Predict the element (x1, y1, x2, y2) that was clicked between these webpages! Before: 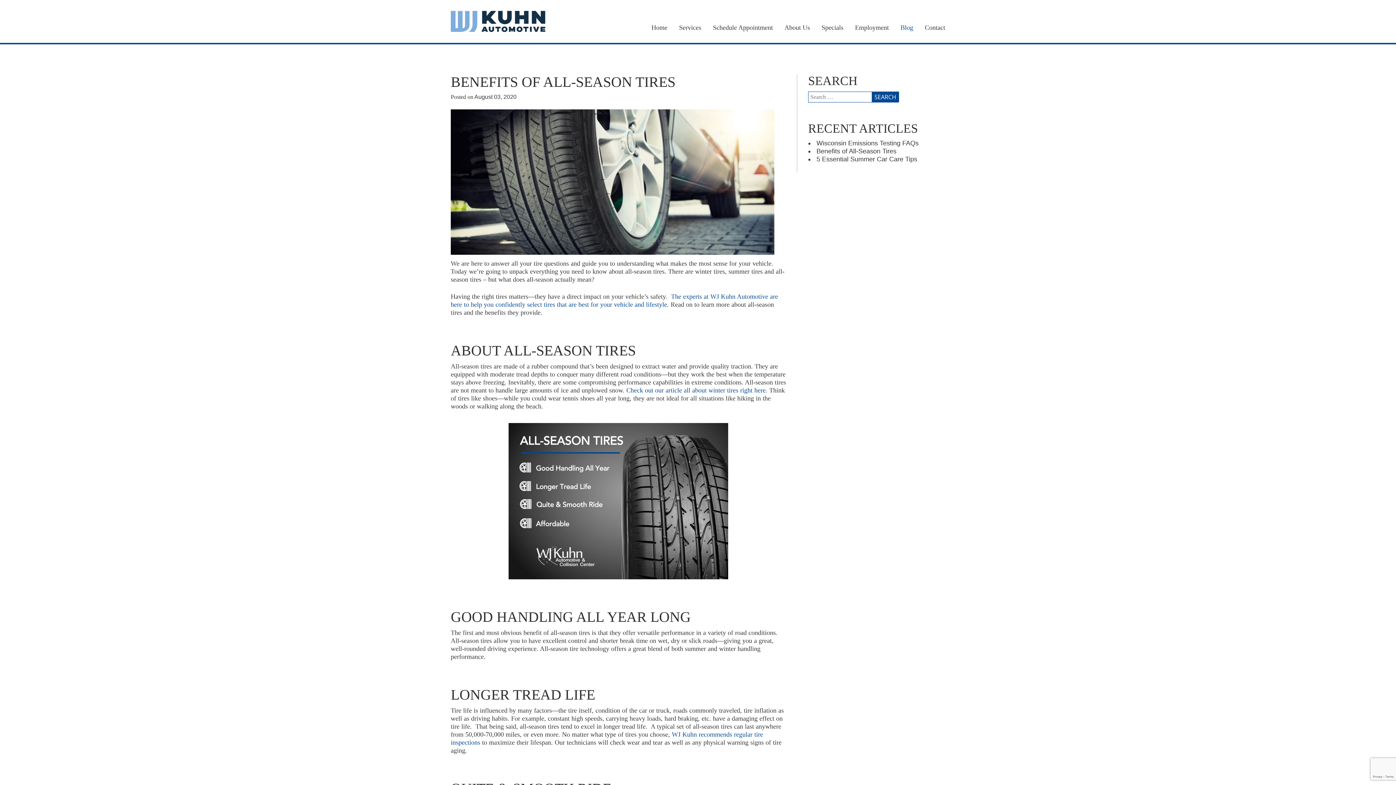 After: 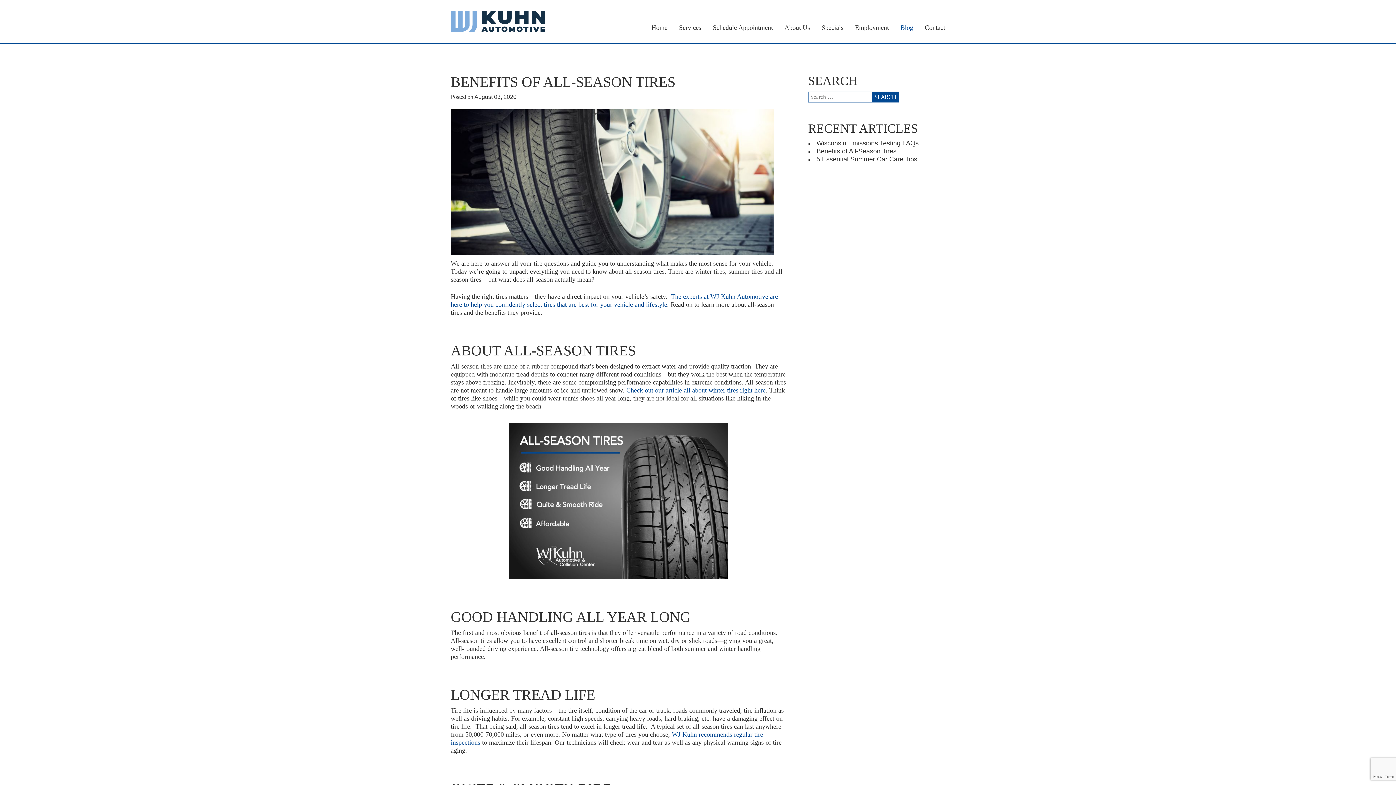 Action: bbox: (816, 147, 896, 155) label: Benefits of All-Season Tires